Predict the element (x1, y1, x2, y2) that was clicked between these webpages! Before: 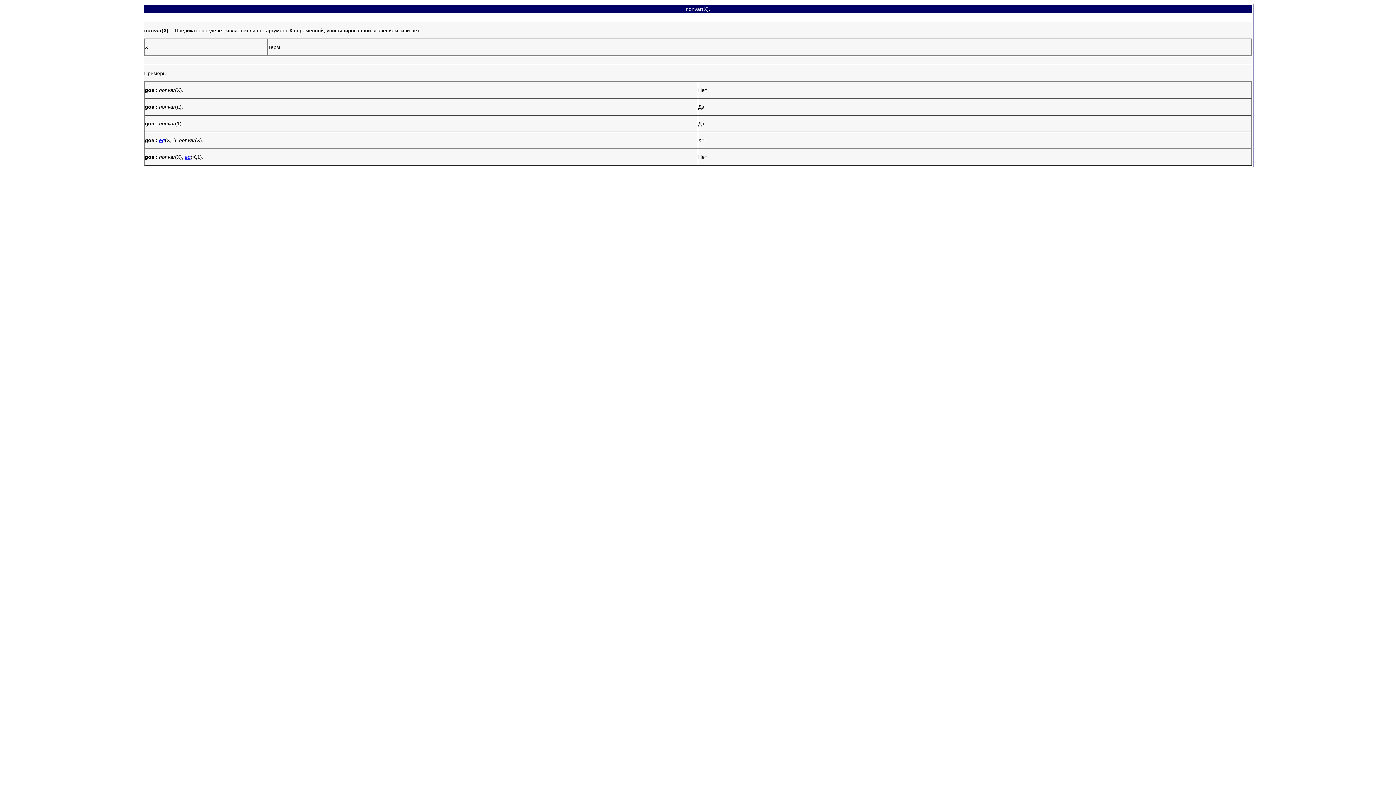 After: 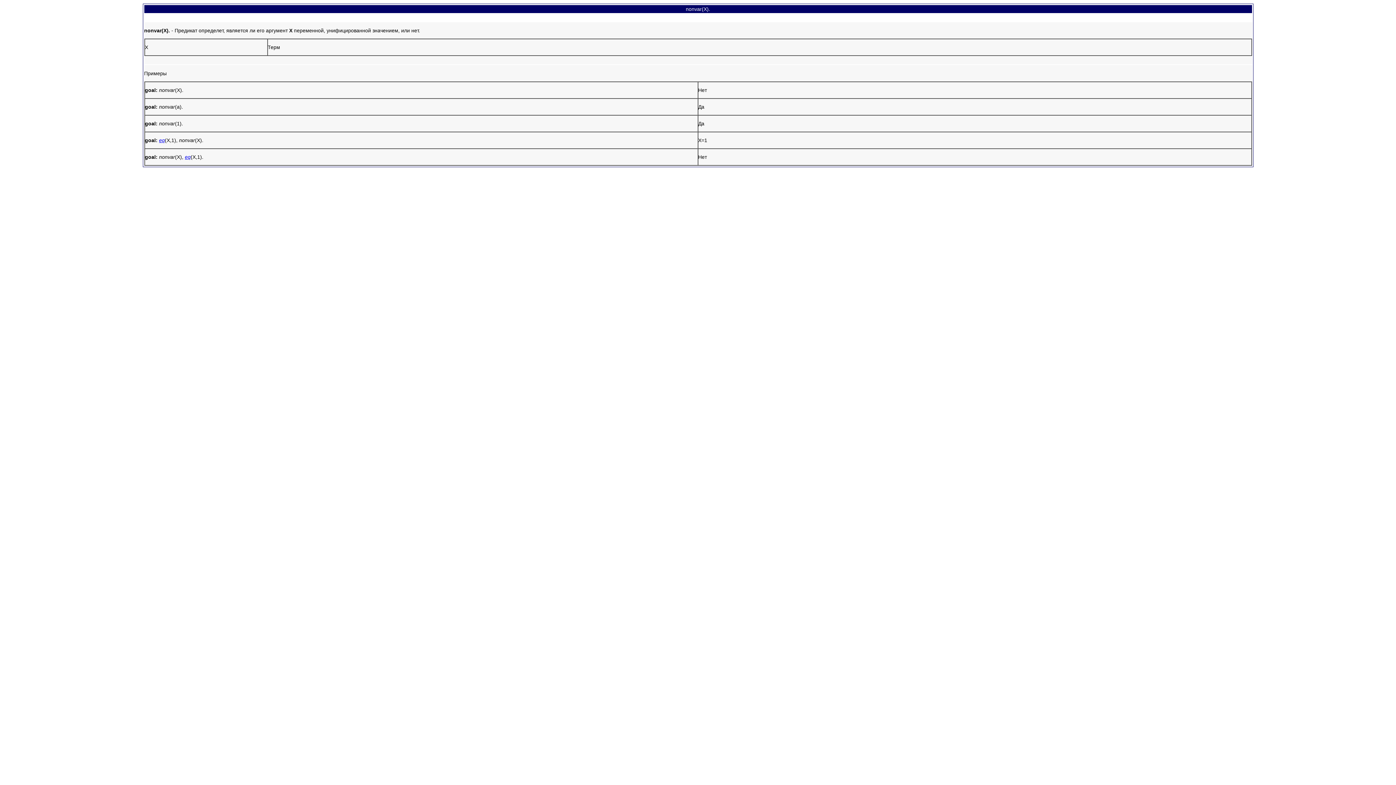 Action: label: eq bbox: (159, 137, 164, 143)